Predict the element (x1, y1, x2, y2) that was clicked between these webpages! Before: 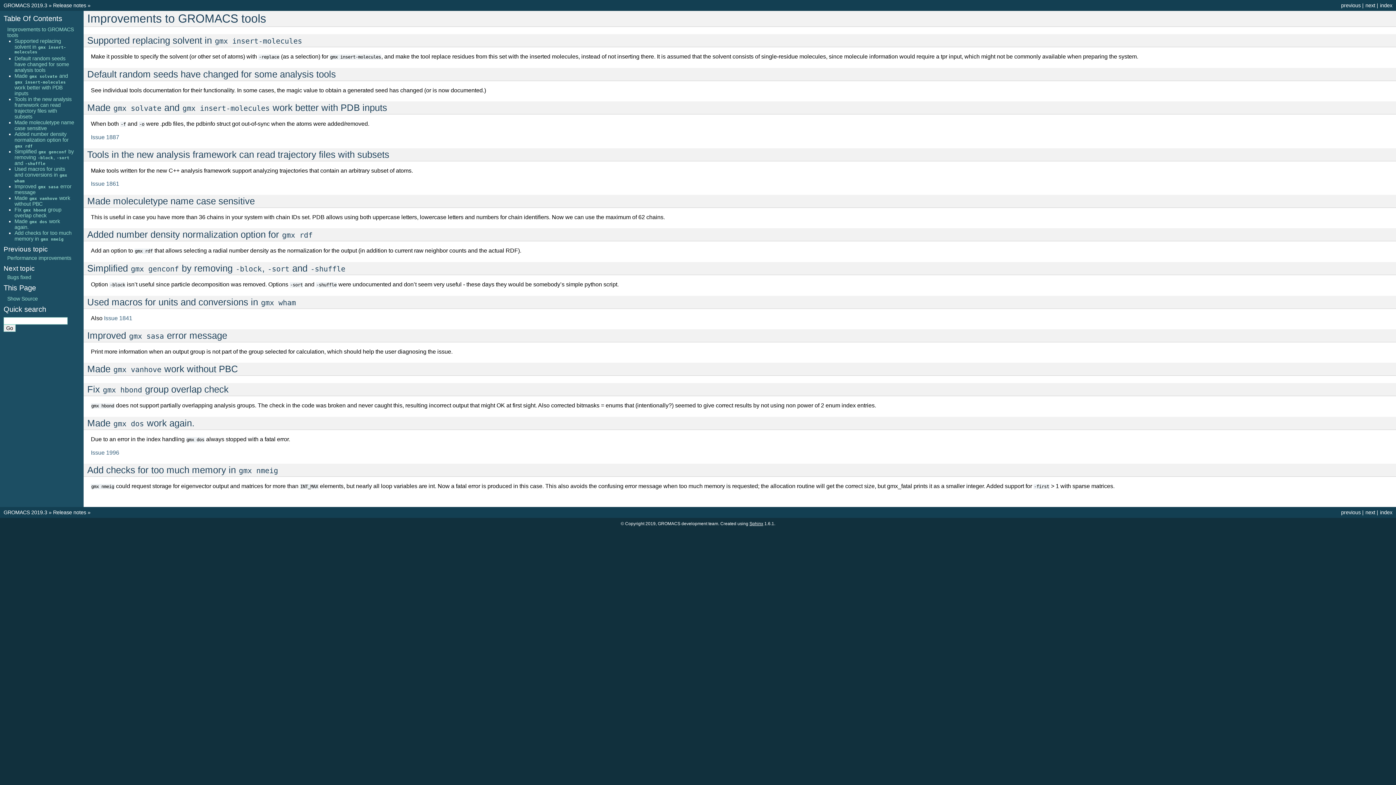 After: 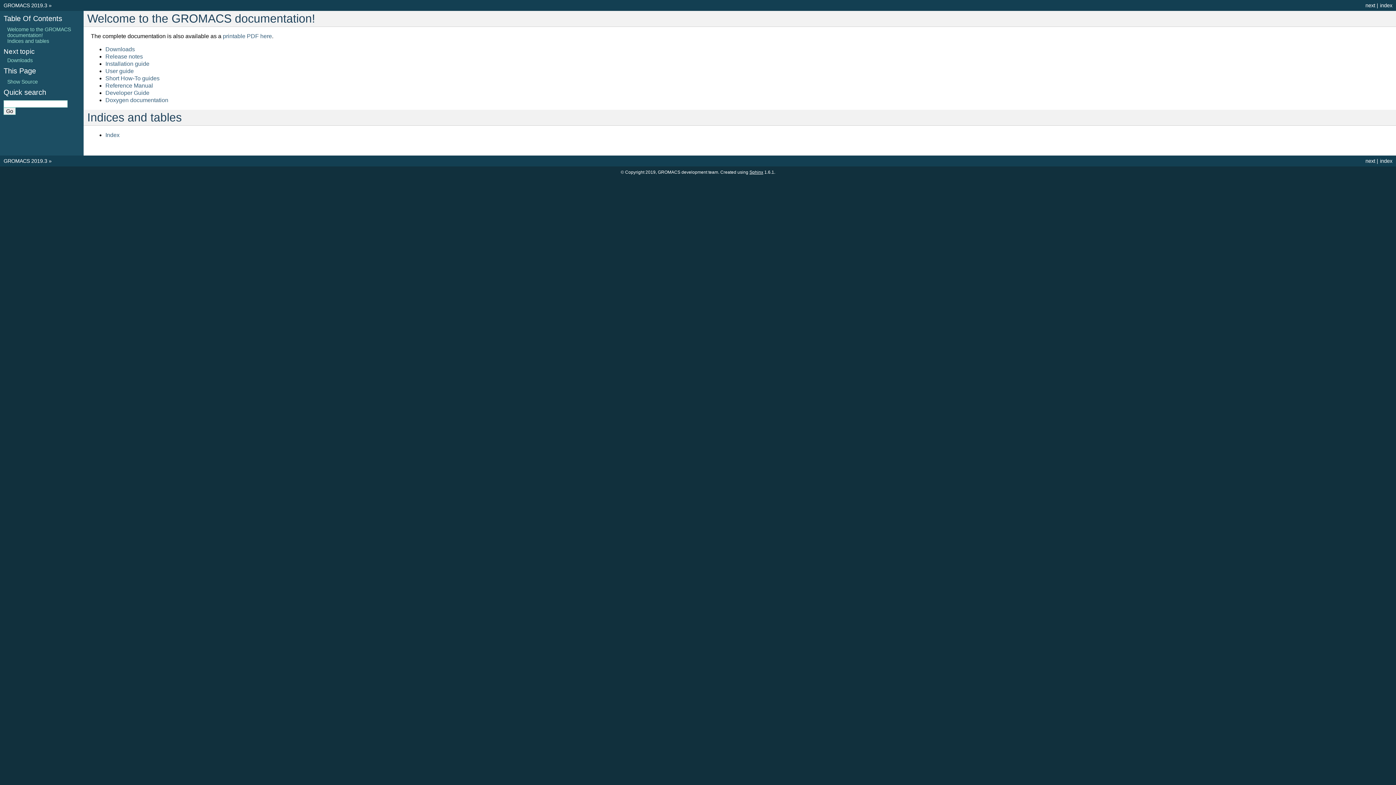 Action: bbox: (3, 509, 47, 515) label: GROMACS 2019.3